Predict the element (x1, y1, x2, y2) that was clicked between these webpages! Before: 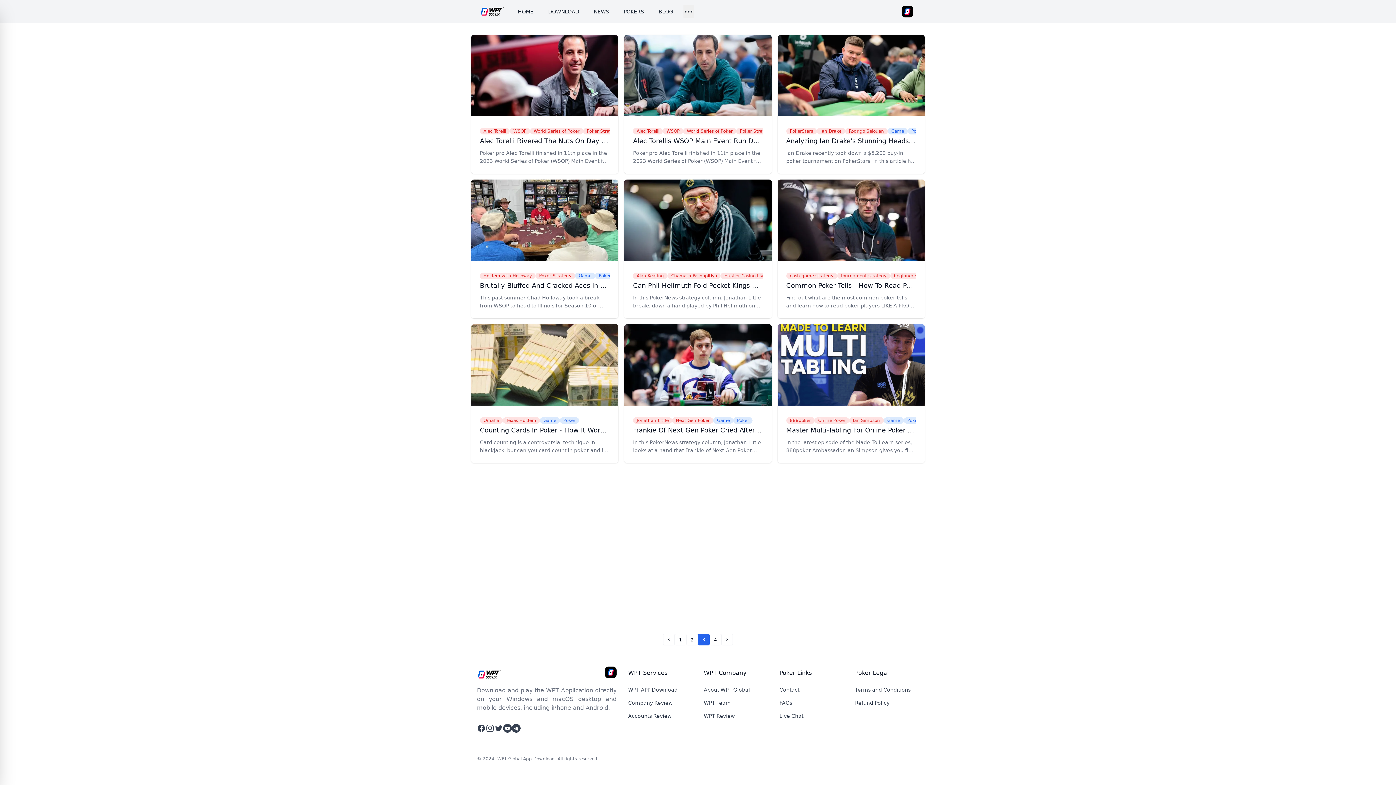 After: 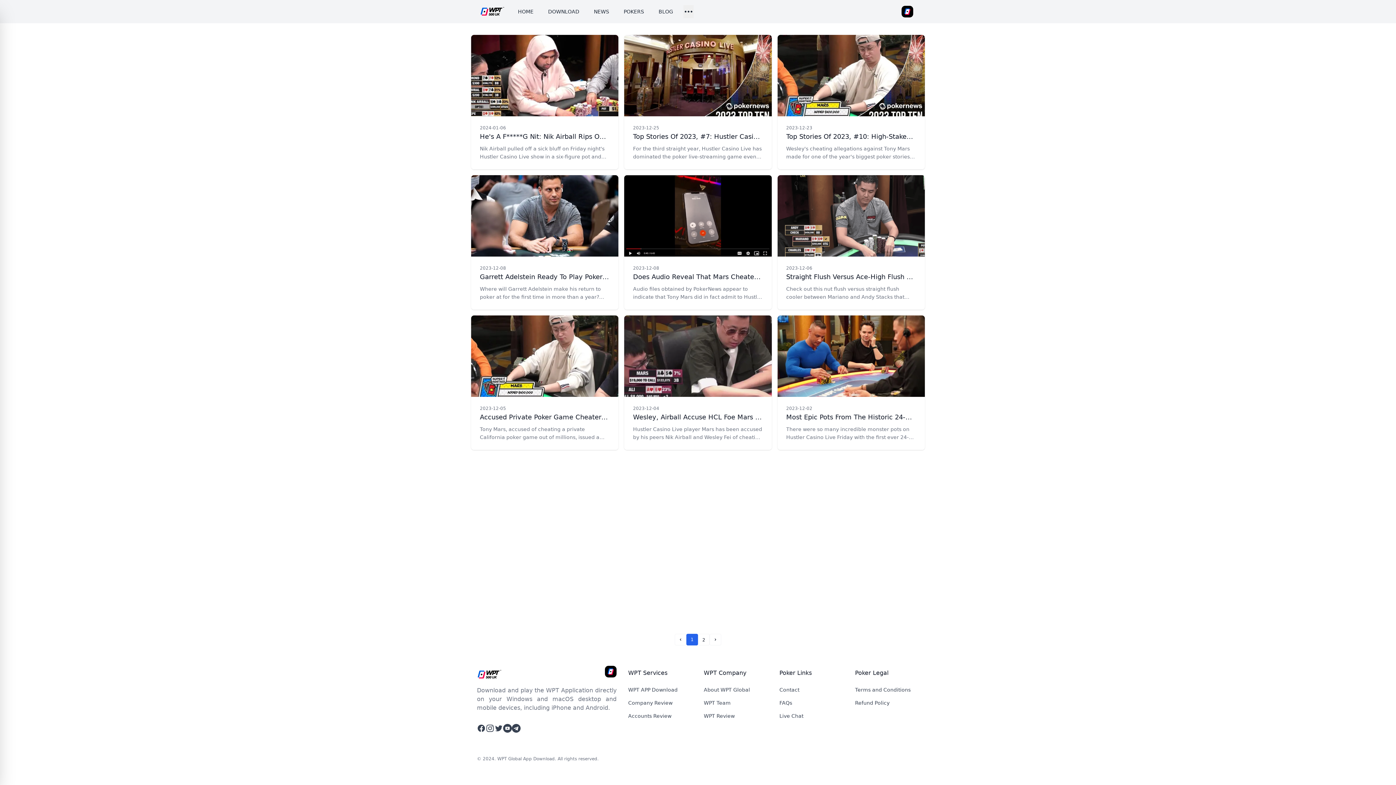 Action: label: Hustler Casino Live bbox: (720, 271, 769, 280)